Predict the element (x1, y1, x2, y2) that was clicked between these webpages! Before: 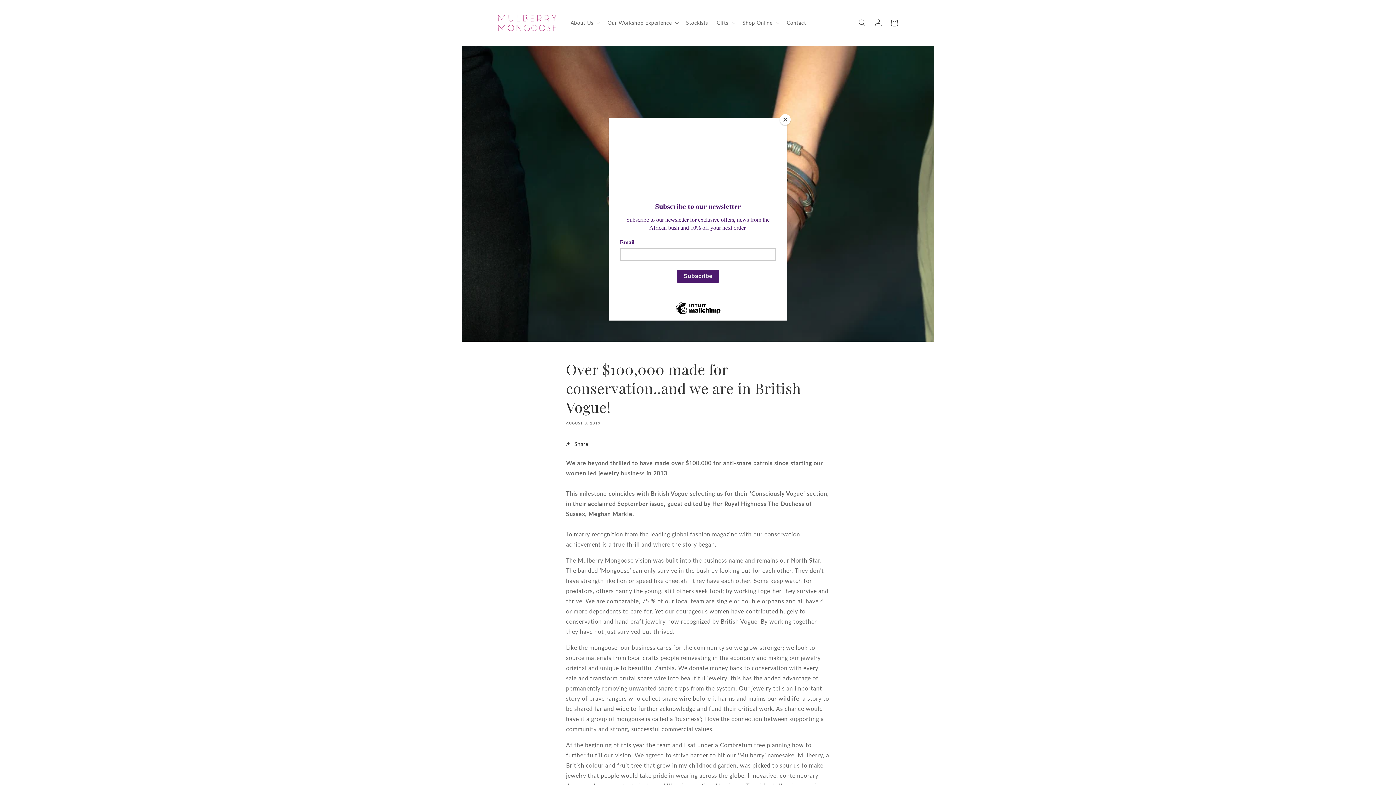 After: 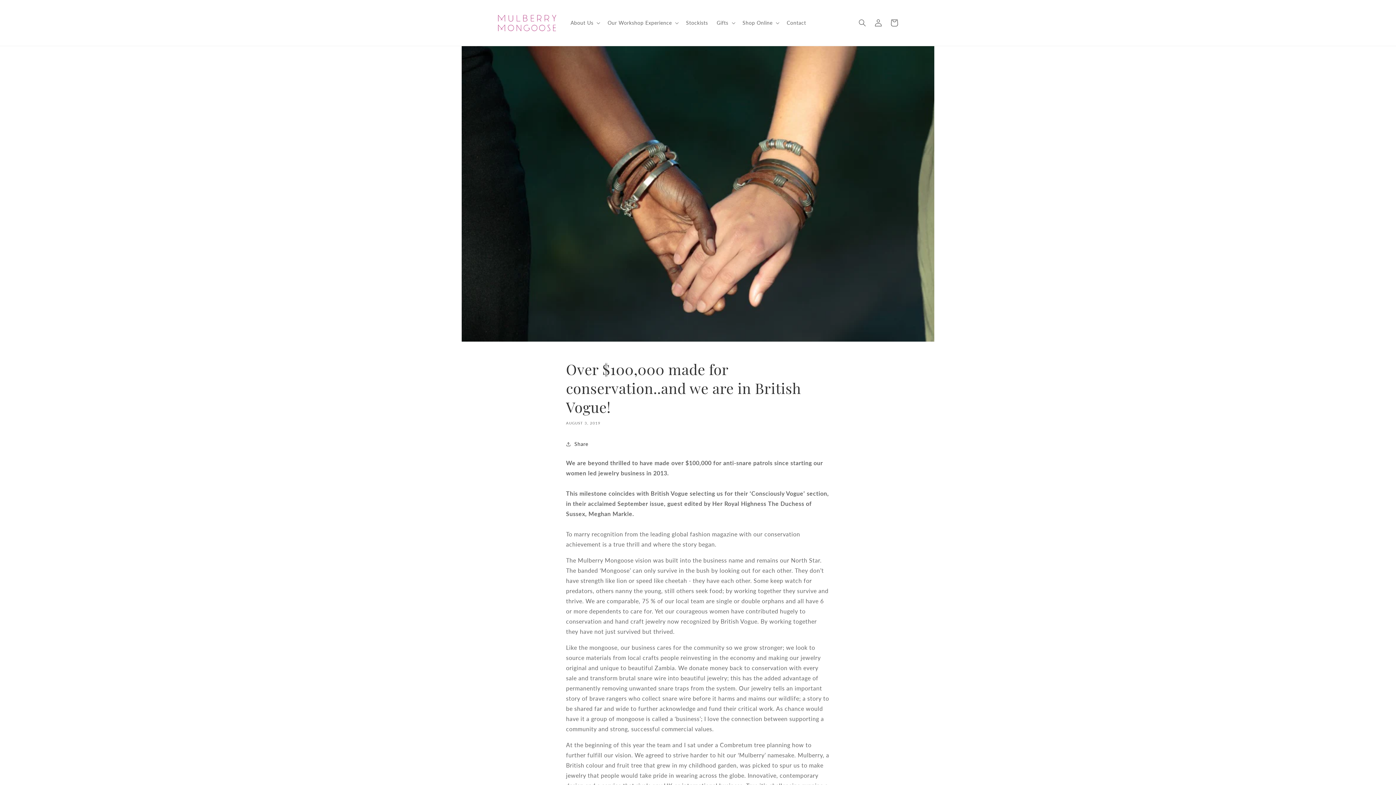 Action: label: Close bbox: (780, 114, 790, 125)